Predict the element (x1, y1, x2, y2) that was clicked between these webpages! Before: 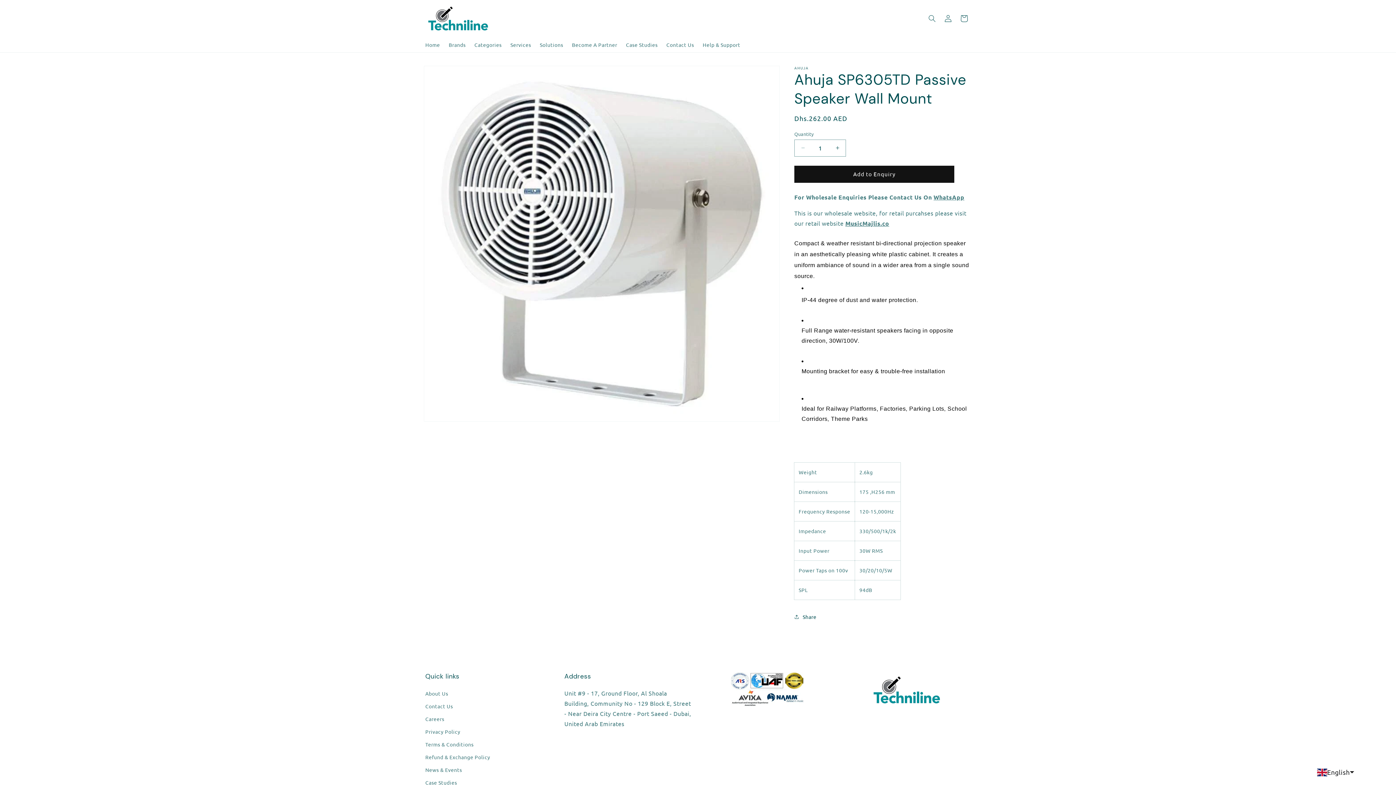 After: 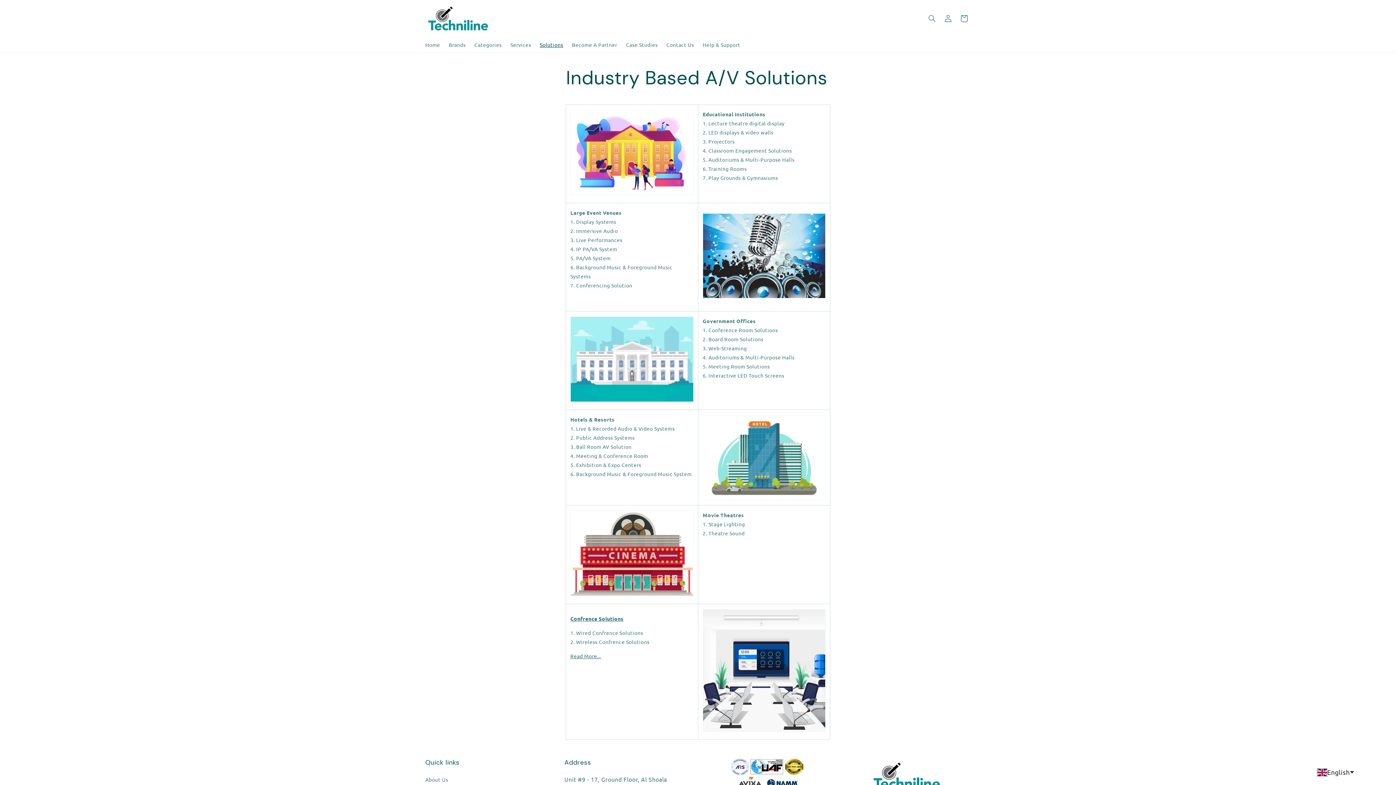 Action: bbox: (535, 36, 567, 52) label: Solutions